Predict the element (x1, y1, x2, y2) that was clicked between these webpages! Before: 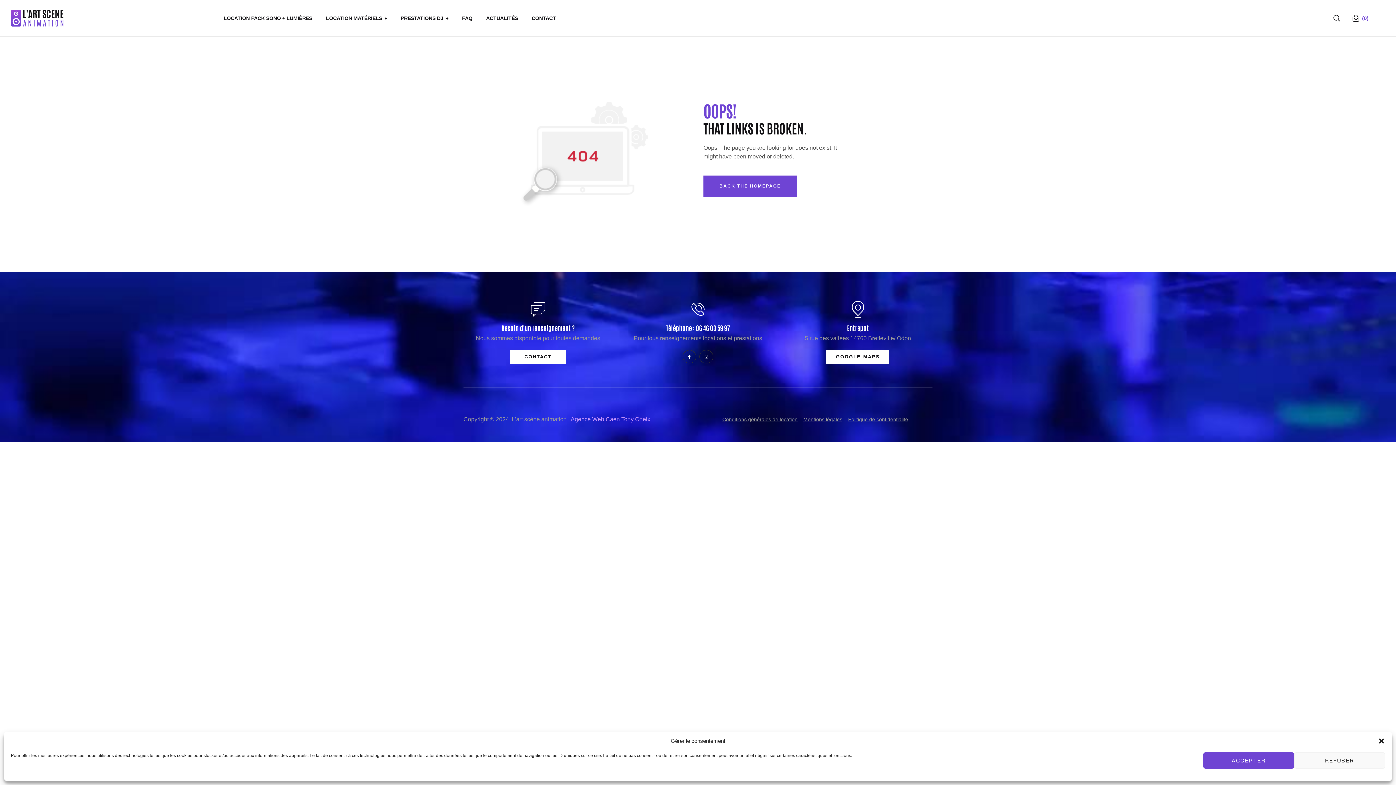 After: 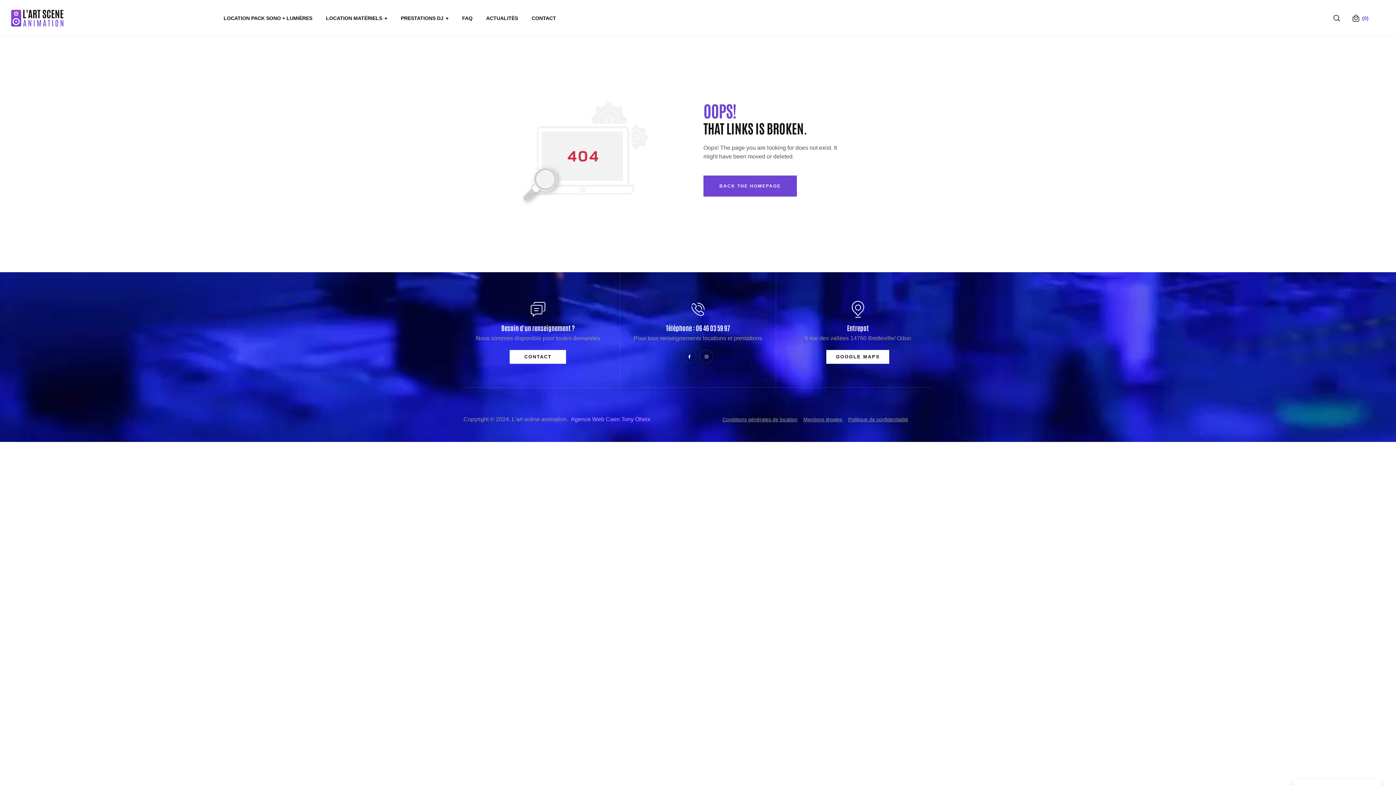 Action: label: REFUSER bbox: (1294, 752, 1385, 769)